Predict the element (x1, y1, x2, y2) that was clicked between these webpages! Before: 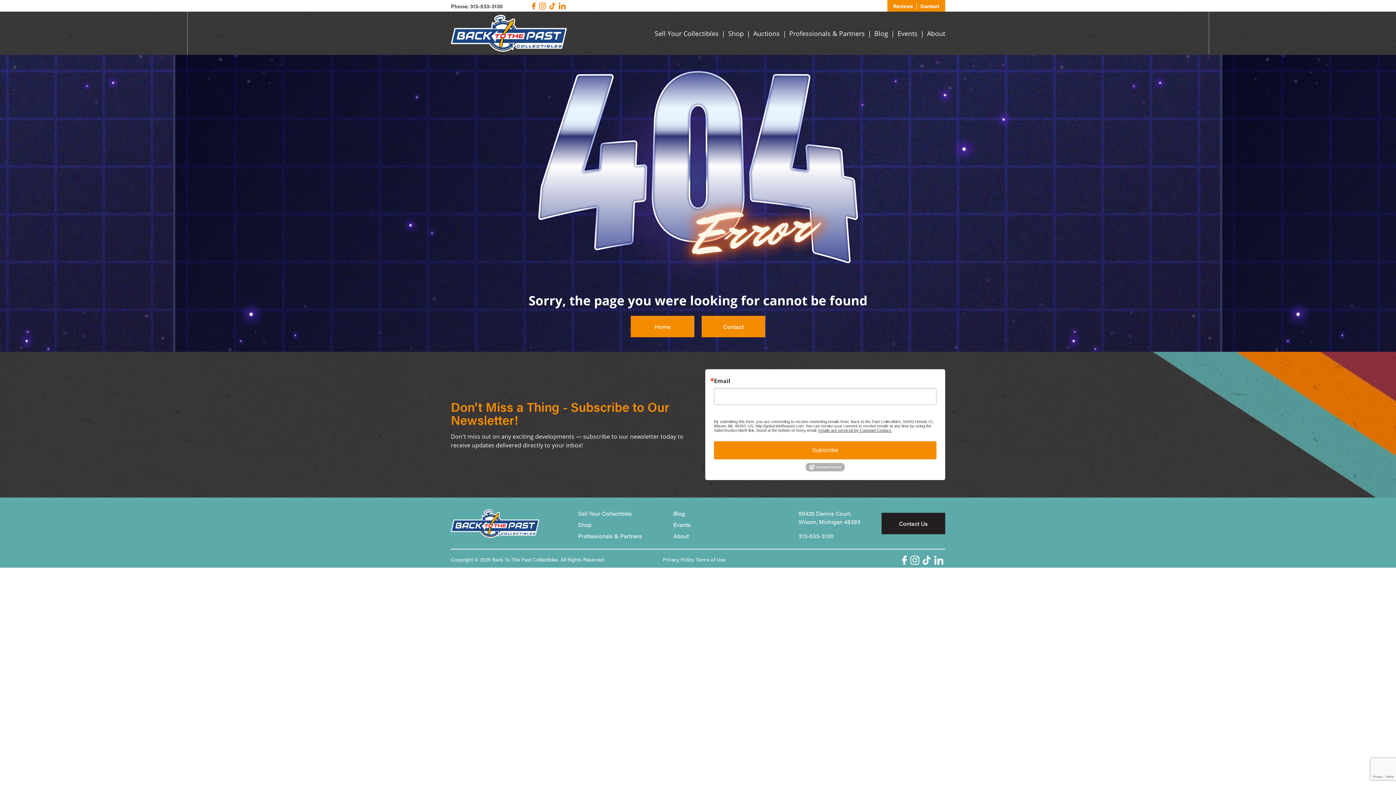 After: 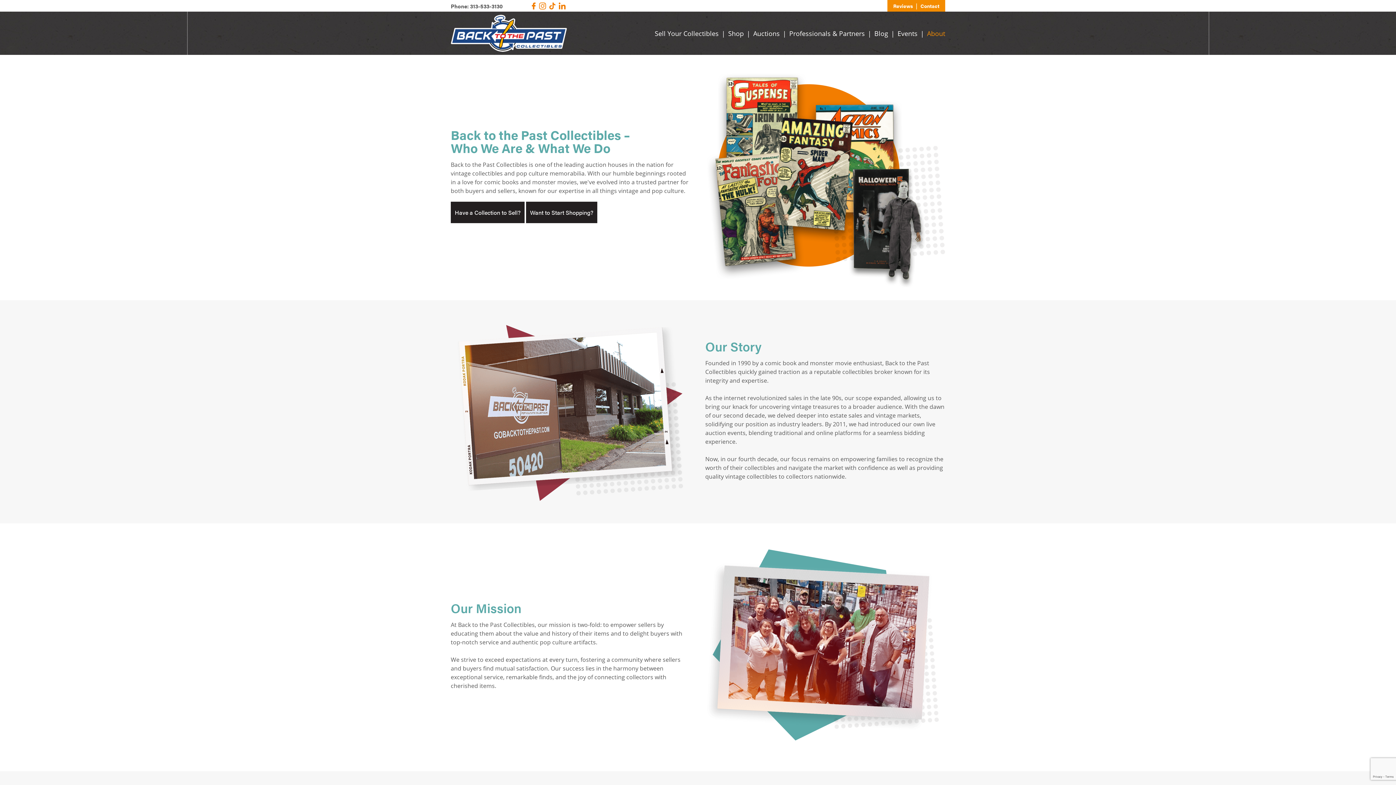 Action: label: About bbox: (673, 532, 690, 540)